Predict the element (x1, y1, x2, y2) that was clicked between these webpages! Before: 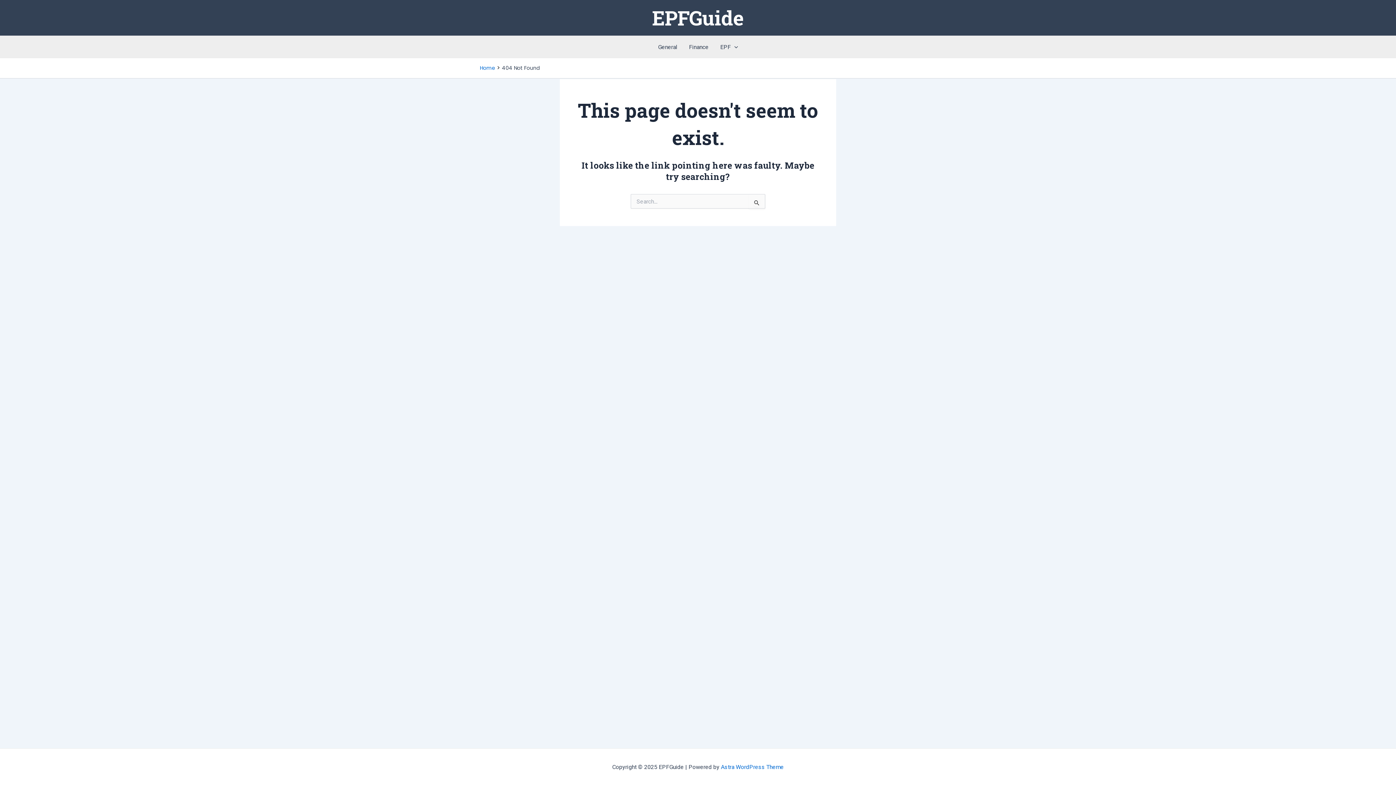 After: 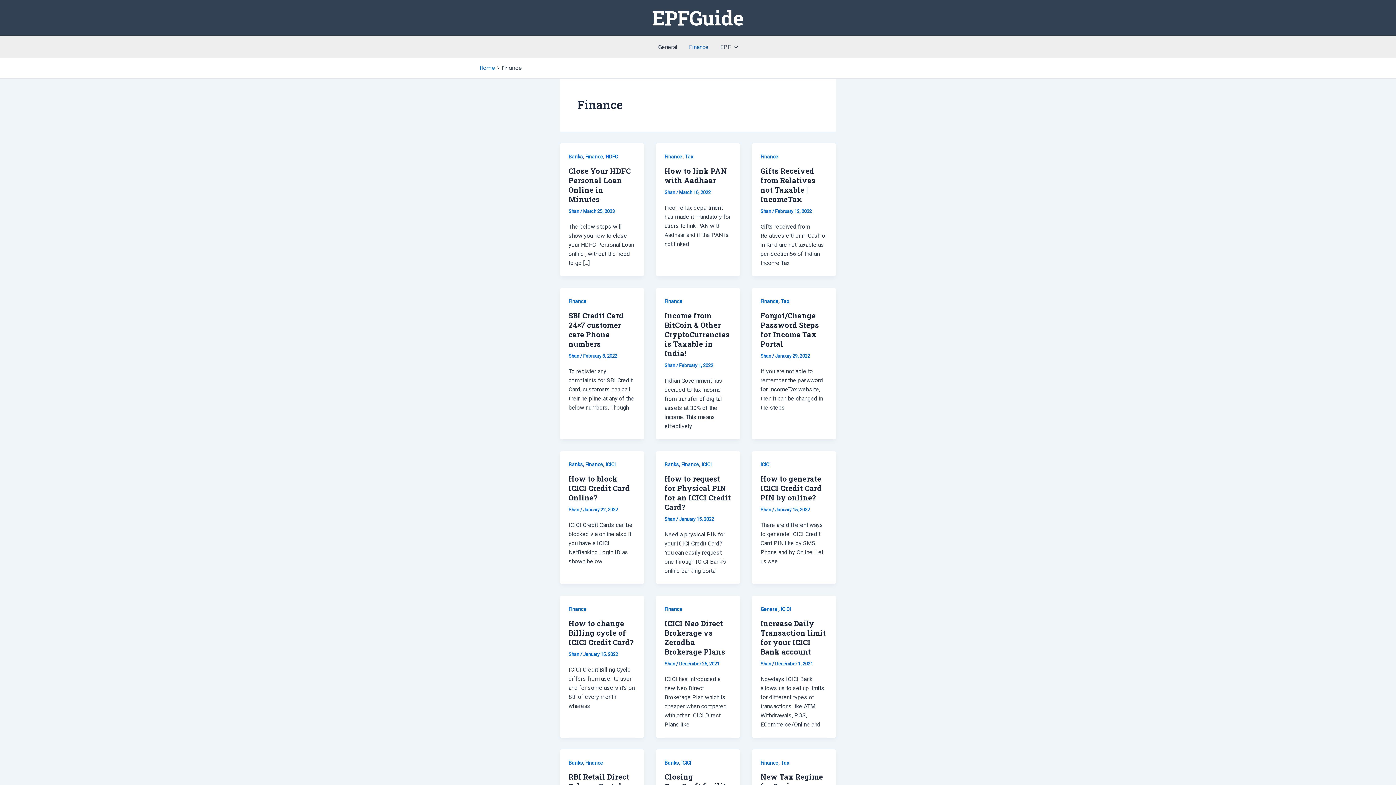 Action: bbox: (683, 42, 714, 51) label: Finance